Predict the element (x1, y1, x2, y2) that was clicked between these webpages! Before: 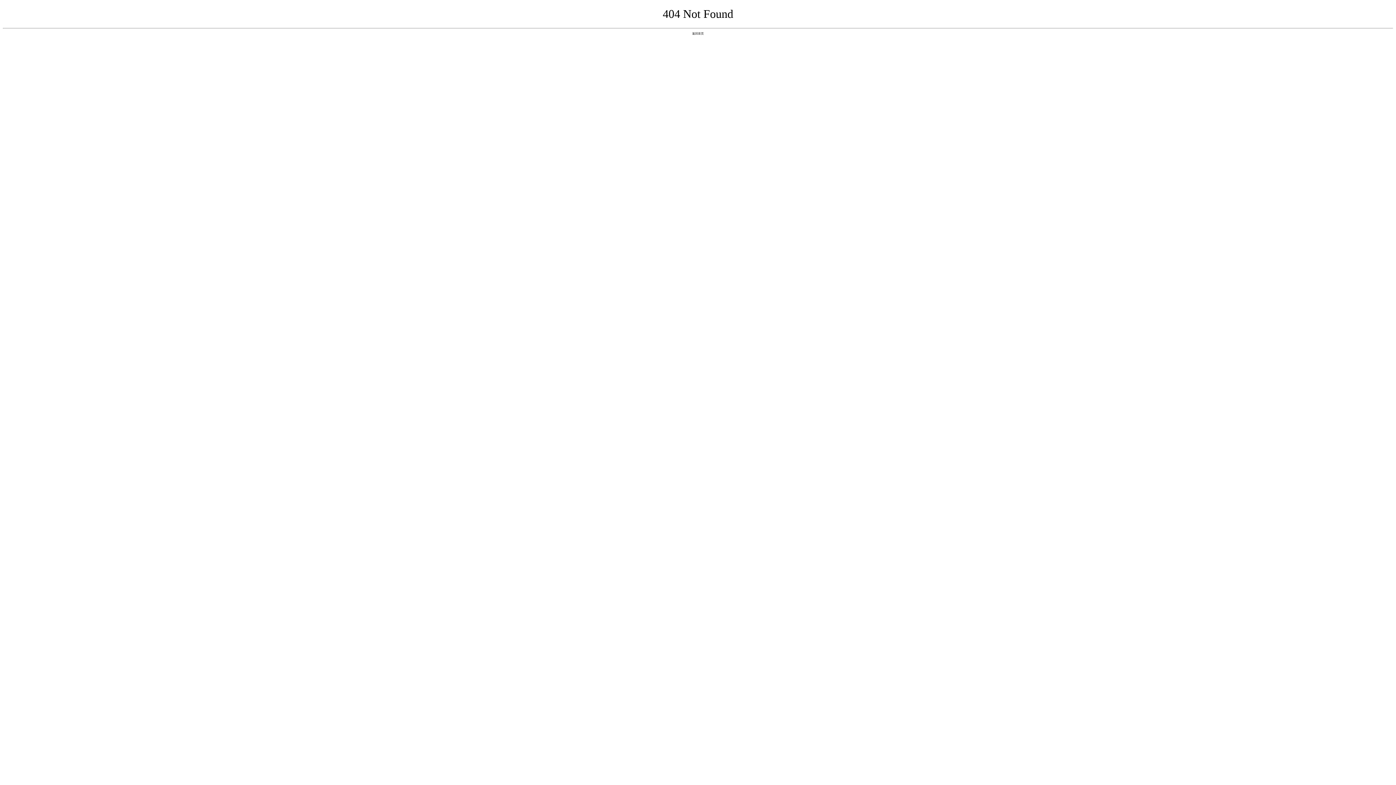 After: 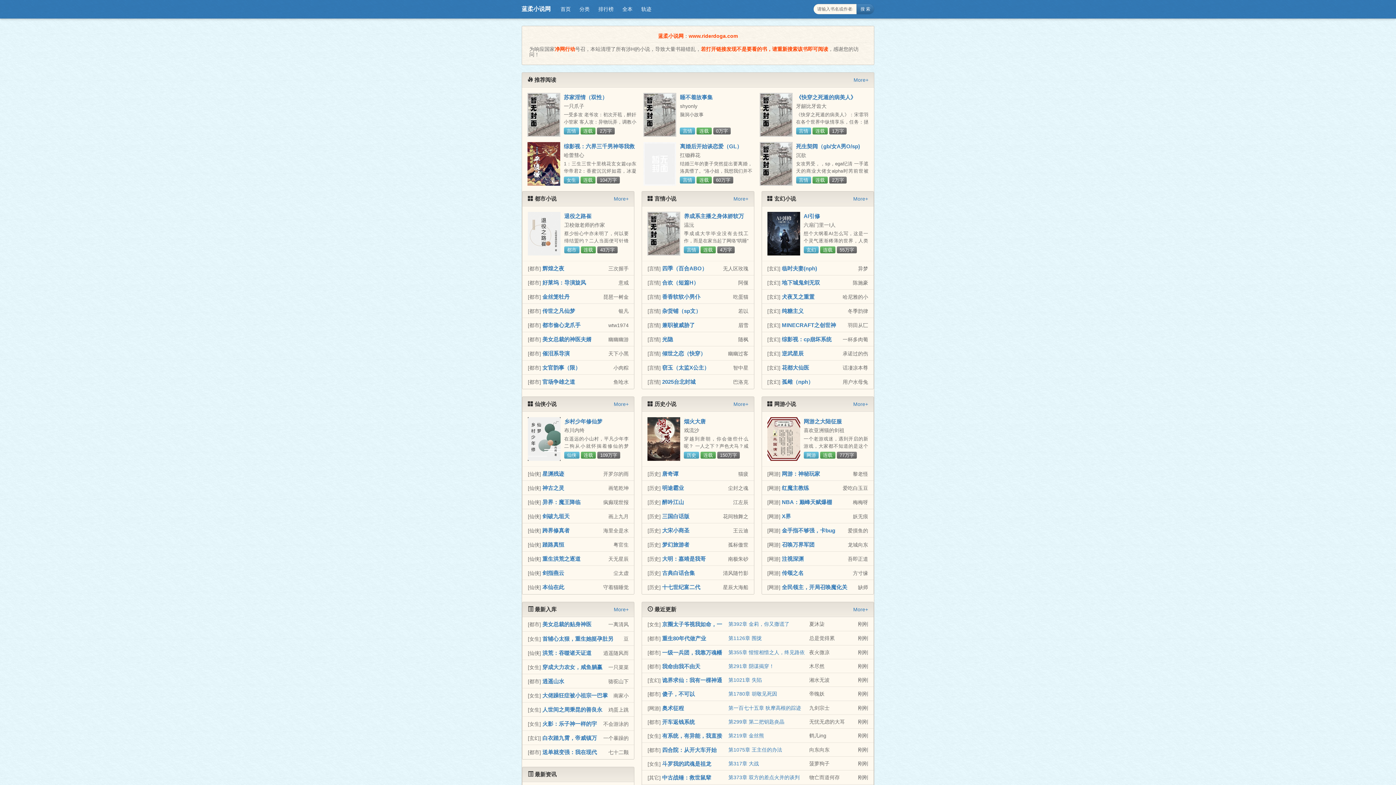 Action: bbox: (692, 31, 704, 35) label: 返回首页